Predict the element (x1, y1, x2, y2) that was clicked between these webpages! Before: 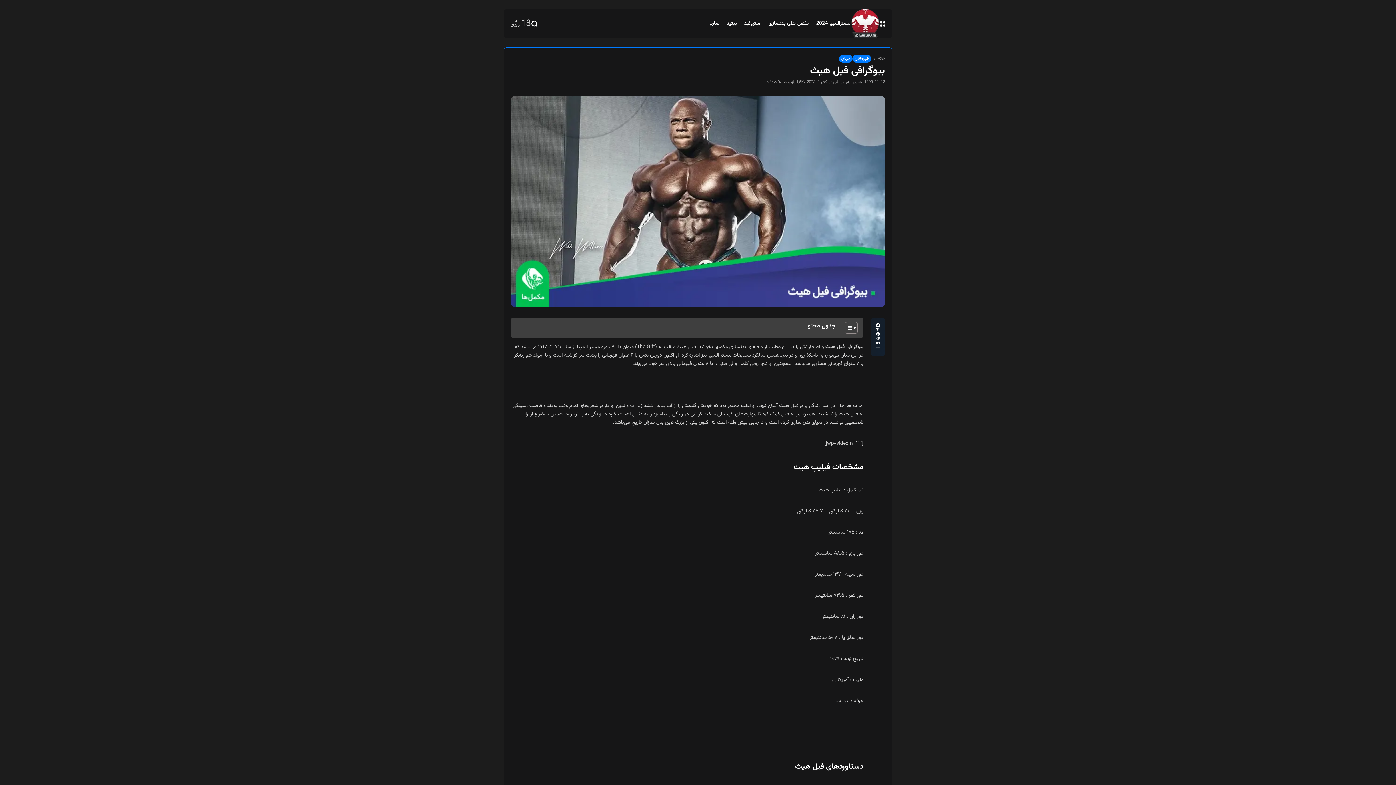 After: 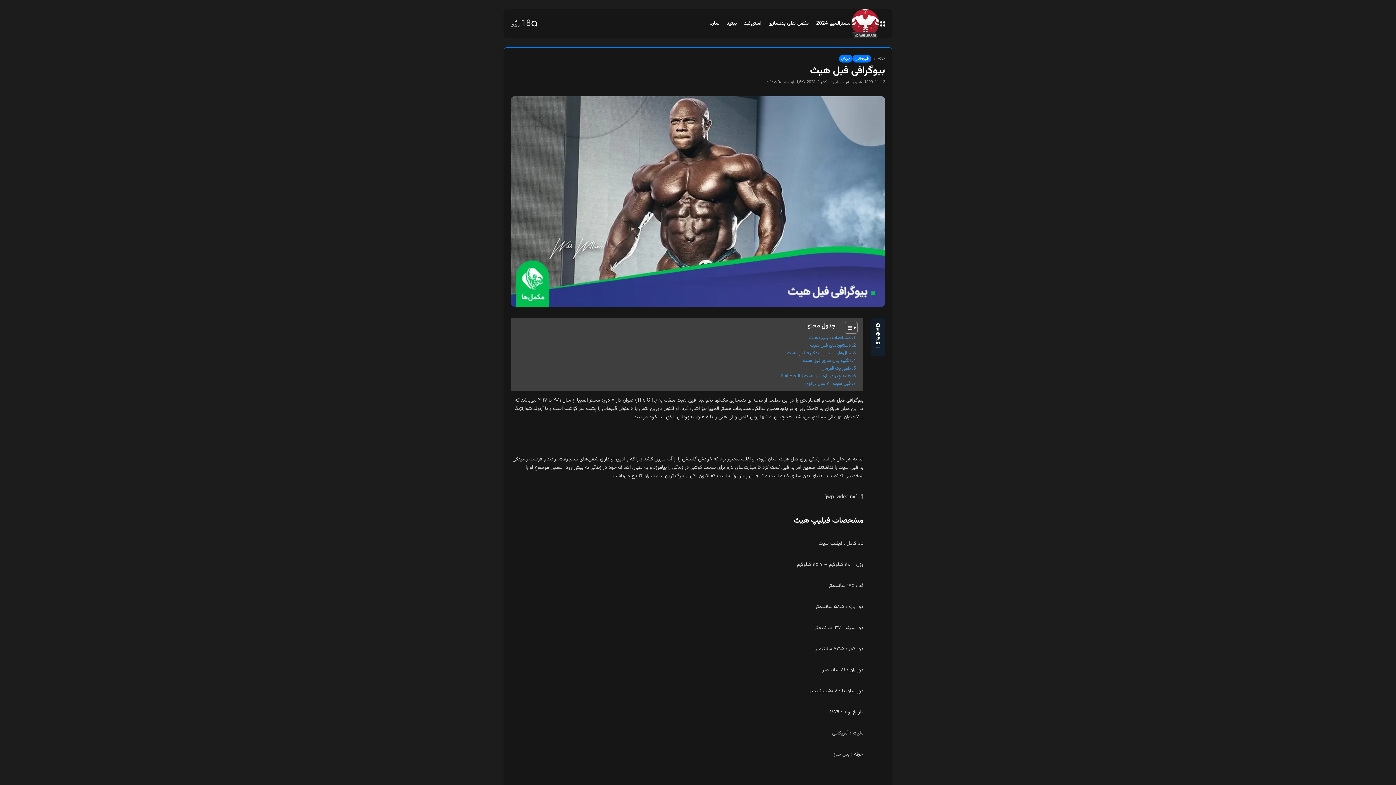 Action: bbox: (839, 321, 856, 334) label: Toggle Table of Content